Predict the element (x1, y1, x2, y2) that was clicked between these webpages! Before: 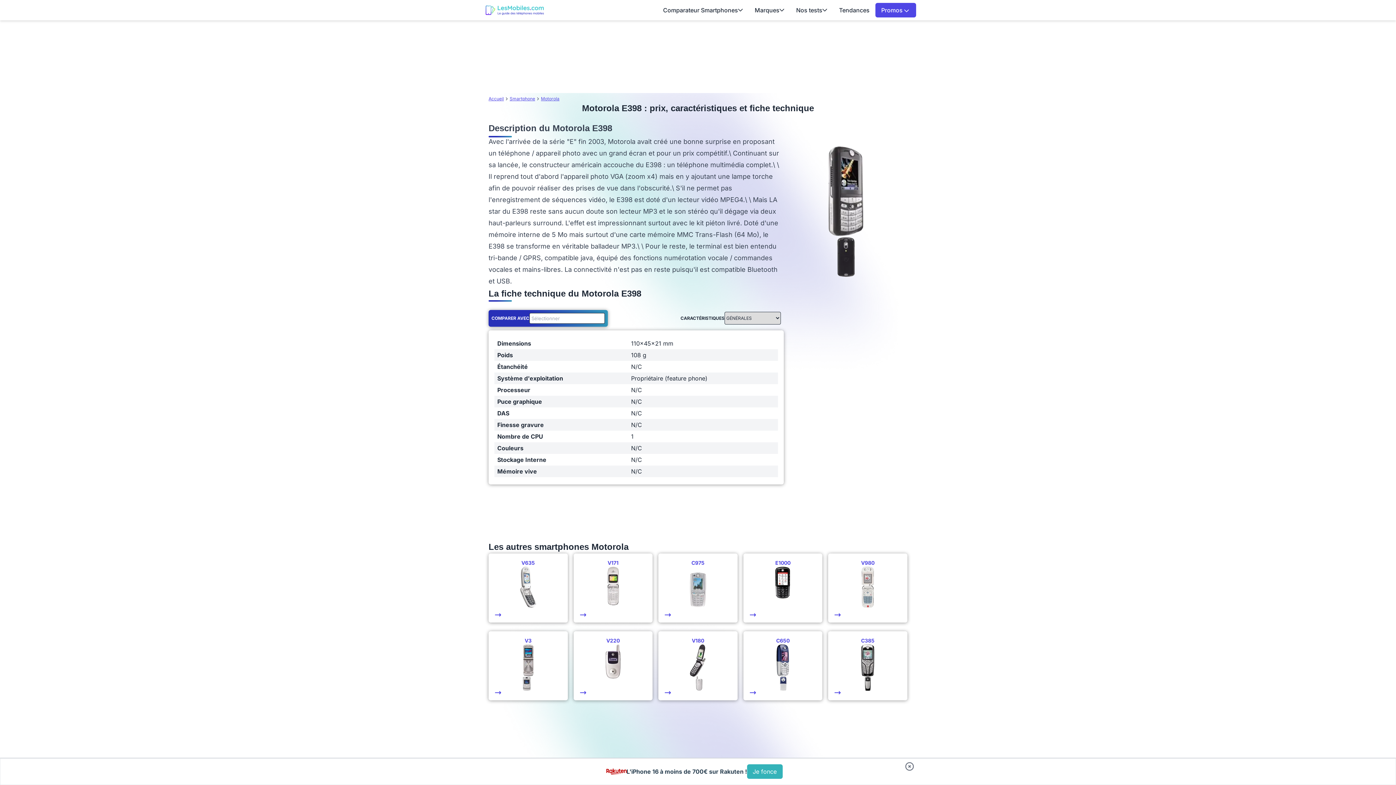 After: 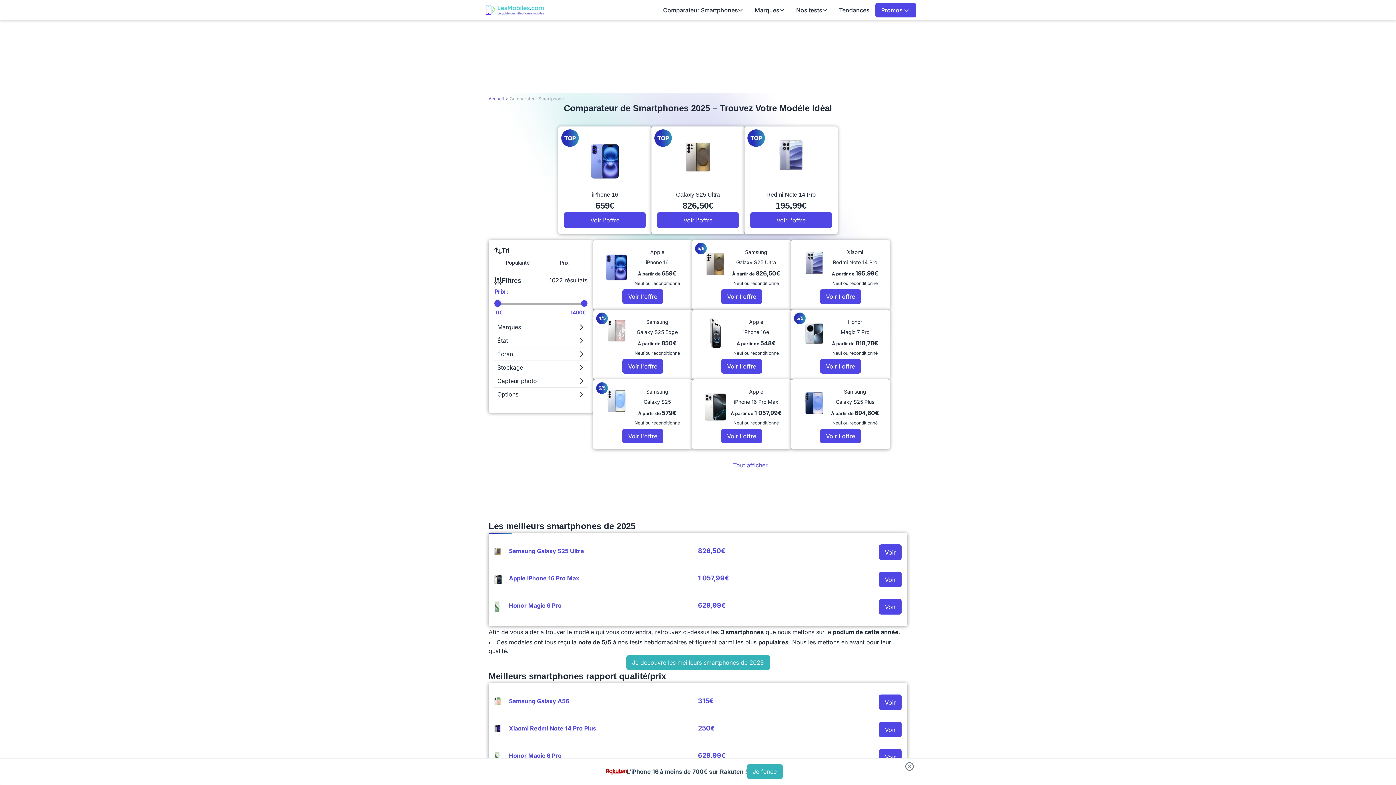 Action: bbox: (509, 96, 535, 101) label: Smartphone